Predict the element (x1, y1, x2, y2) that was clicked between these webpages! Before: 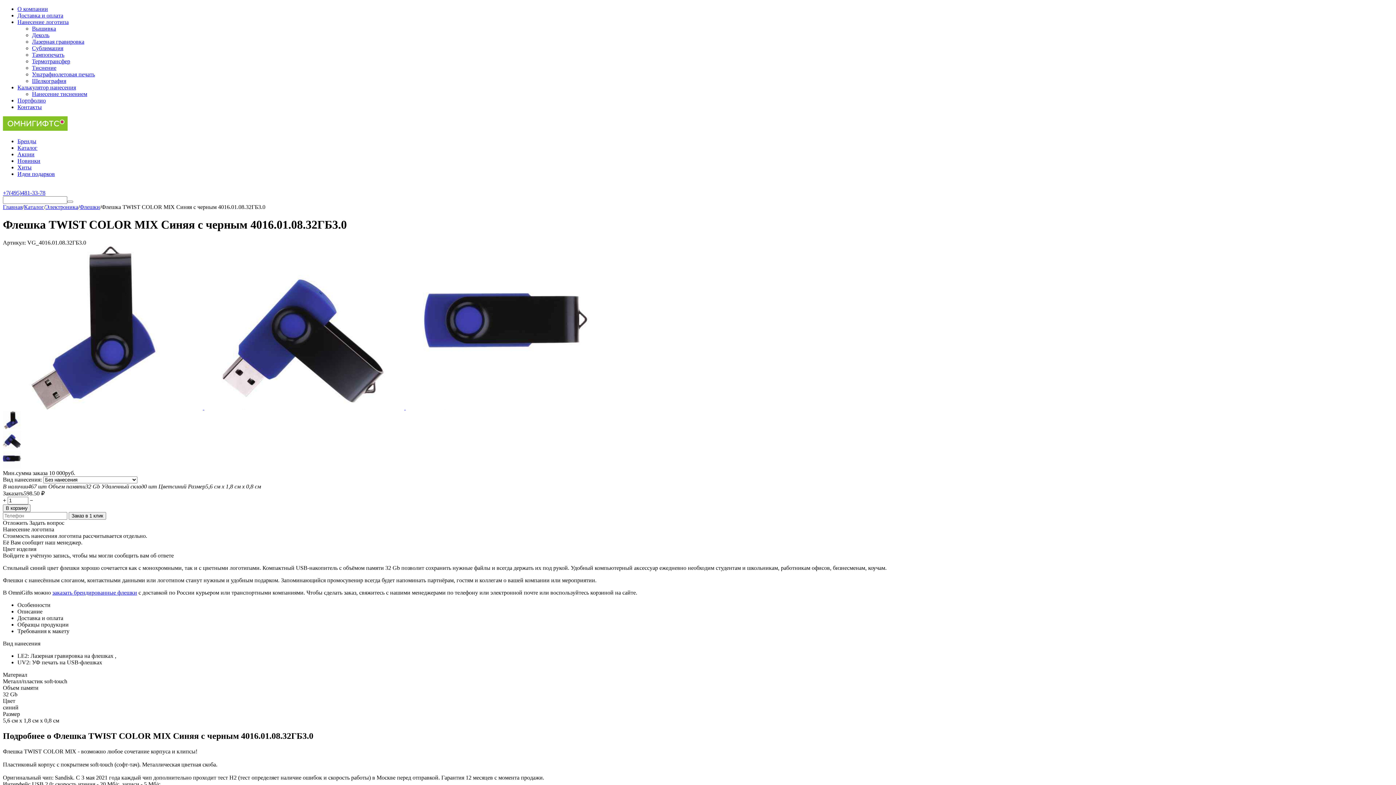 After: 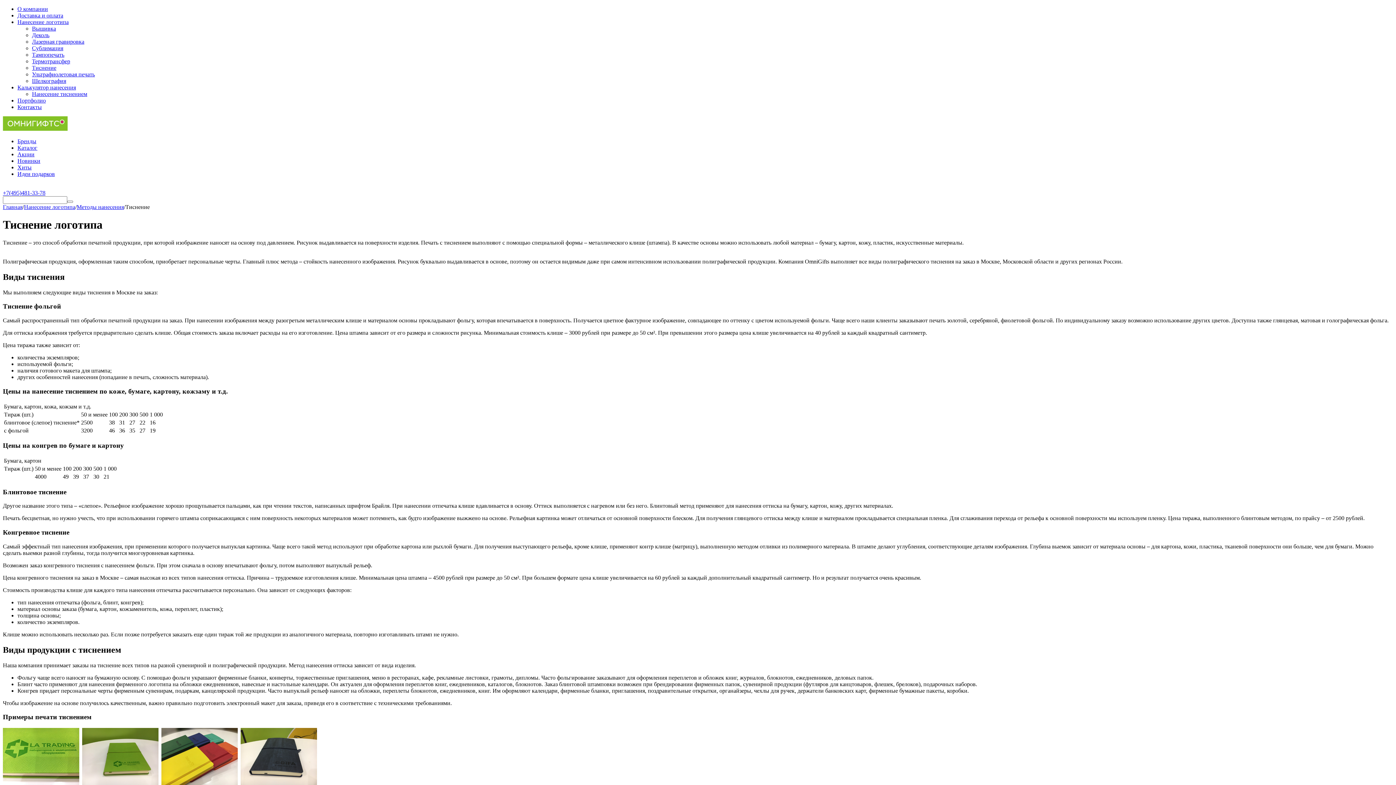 Action: label: Тиснение bbox: (32, 64, 56, 70)